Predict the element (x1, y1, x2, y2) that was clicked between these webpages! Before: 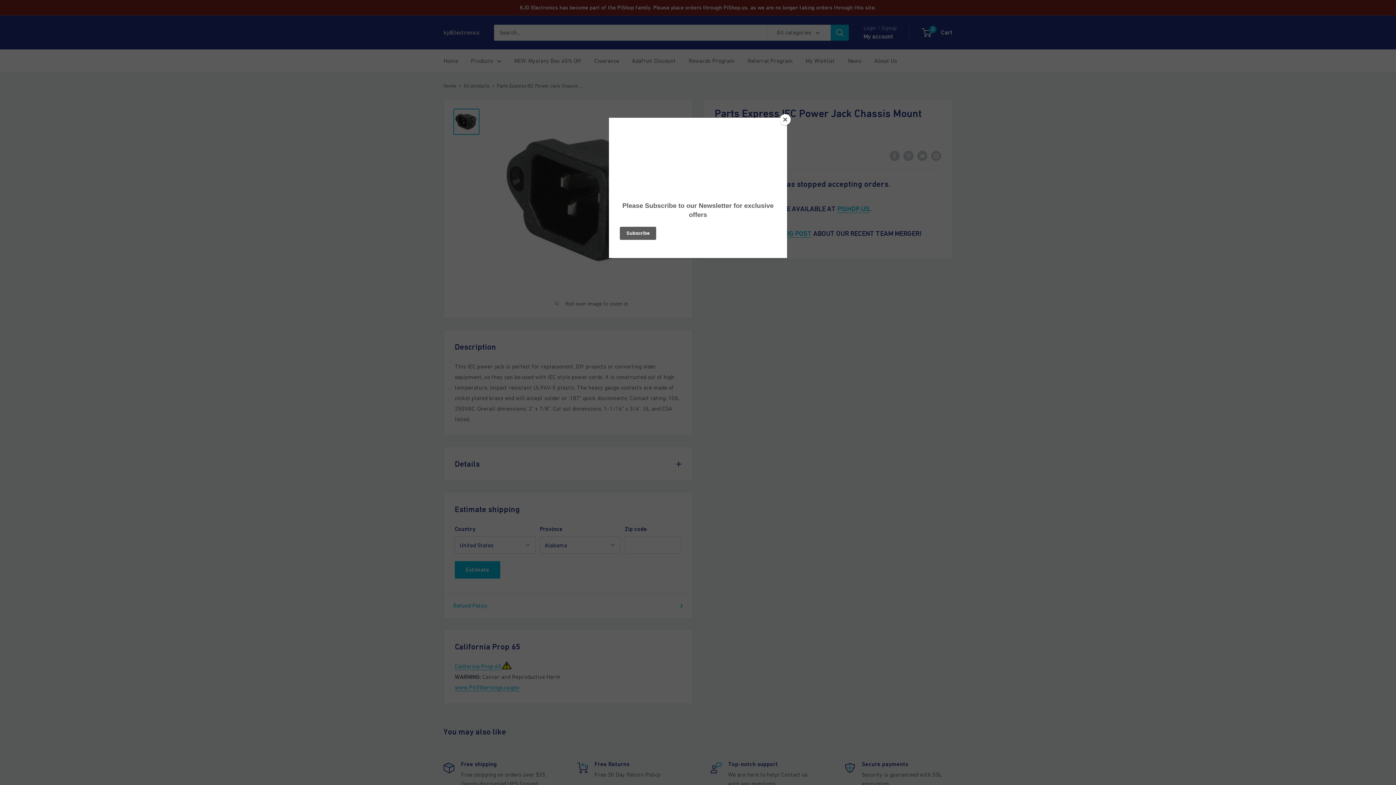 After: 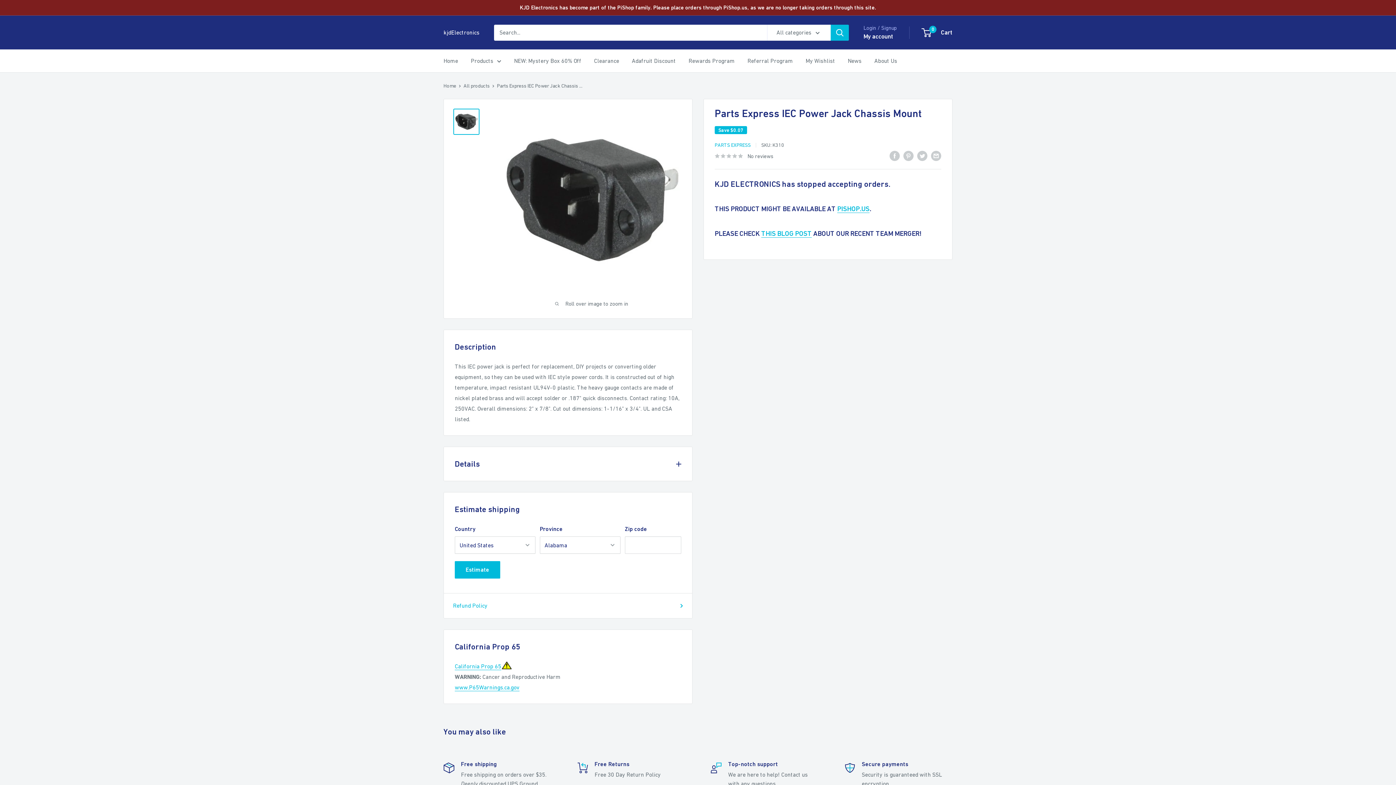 Action: bbox: (780, 114, 790, 125) label: Close